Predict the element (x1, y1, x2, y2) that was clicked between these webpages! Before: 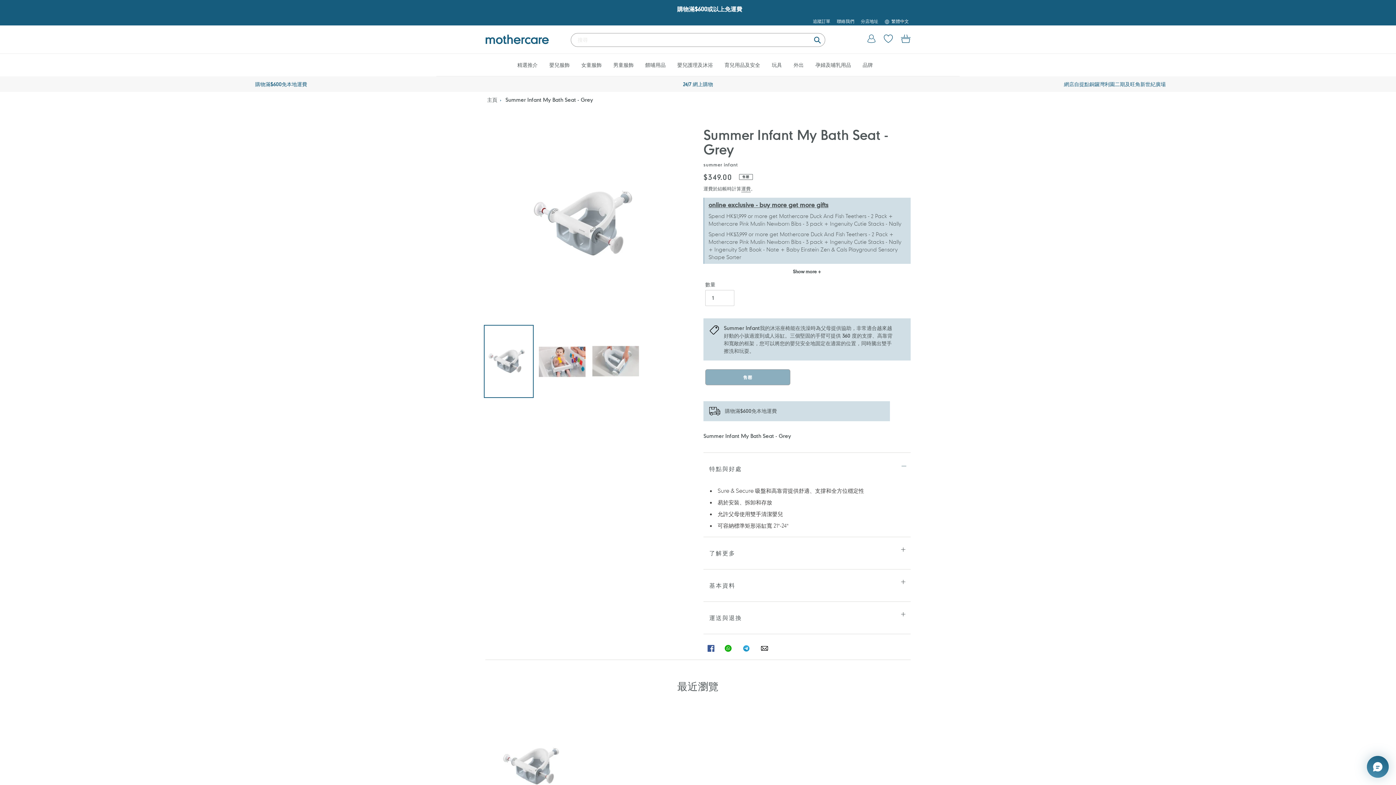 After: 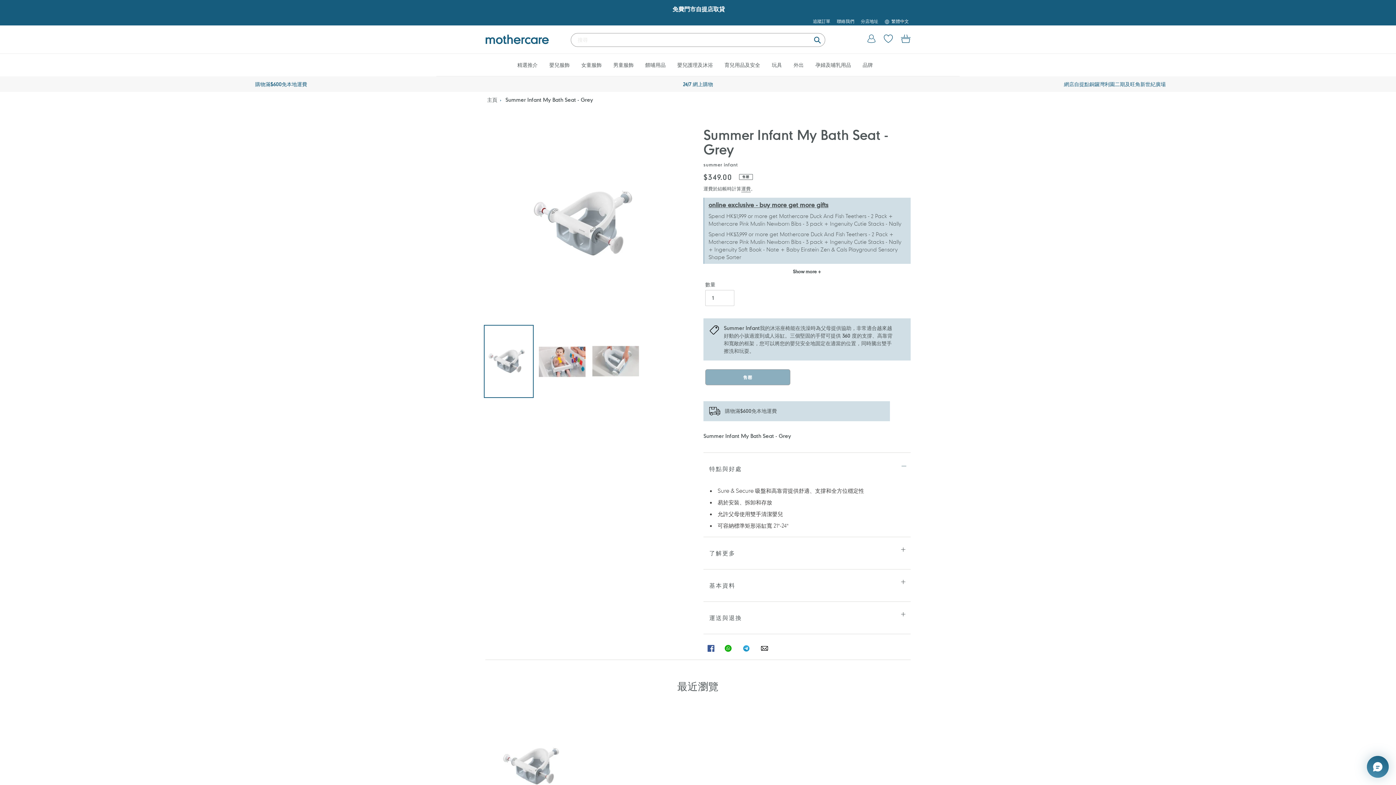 Action: bbox: (484, 325, 533, 398)